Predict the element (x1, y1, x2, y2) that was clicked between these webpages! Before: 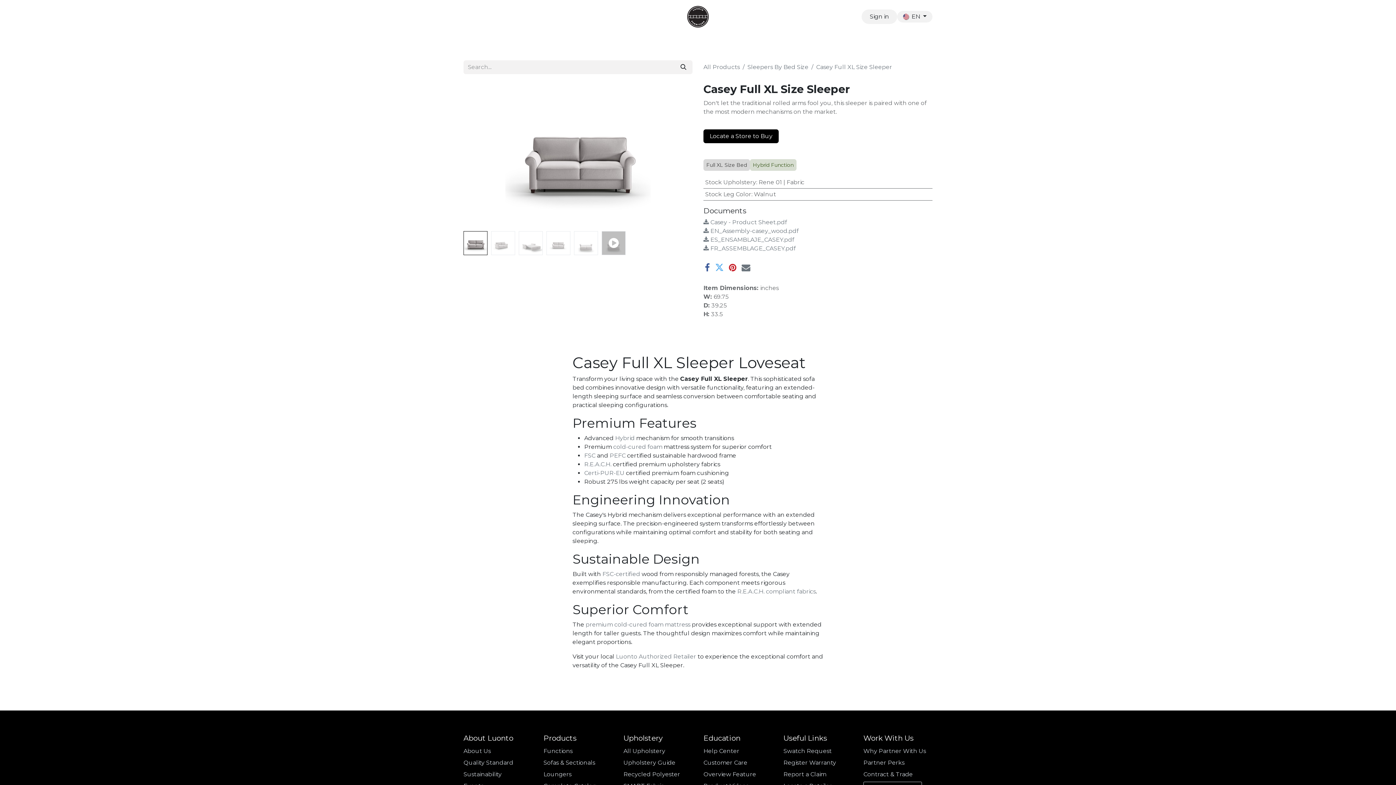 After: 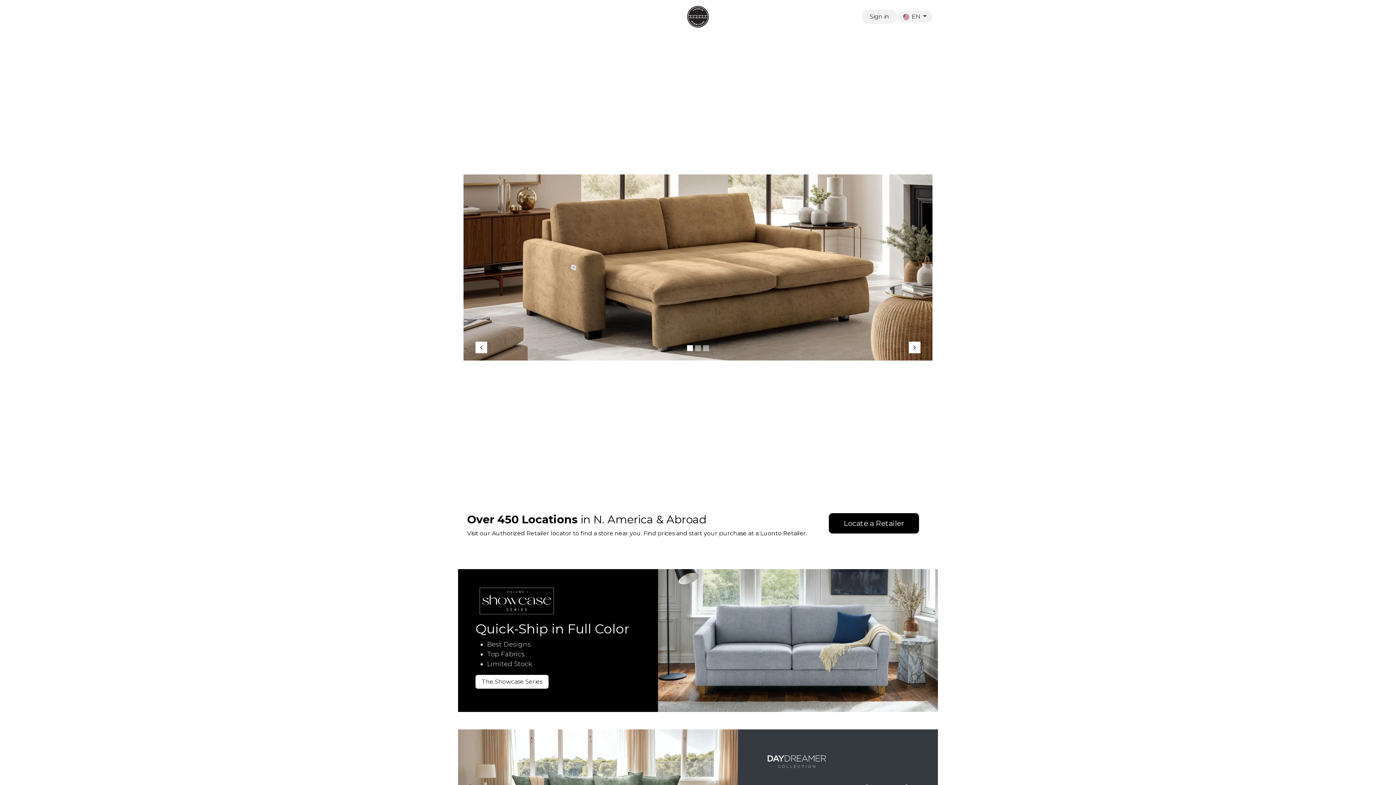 Action: bbox: (687, 5, 709, 27)